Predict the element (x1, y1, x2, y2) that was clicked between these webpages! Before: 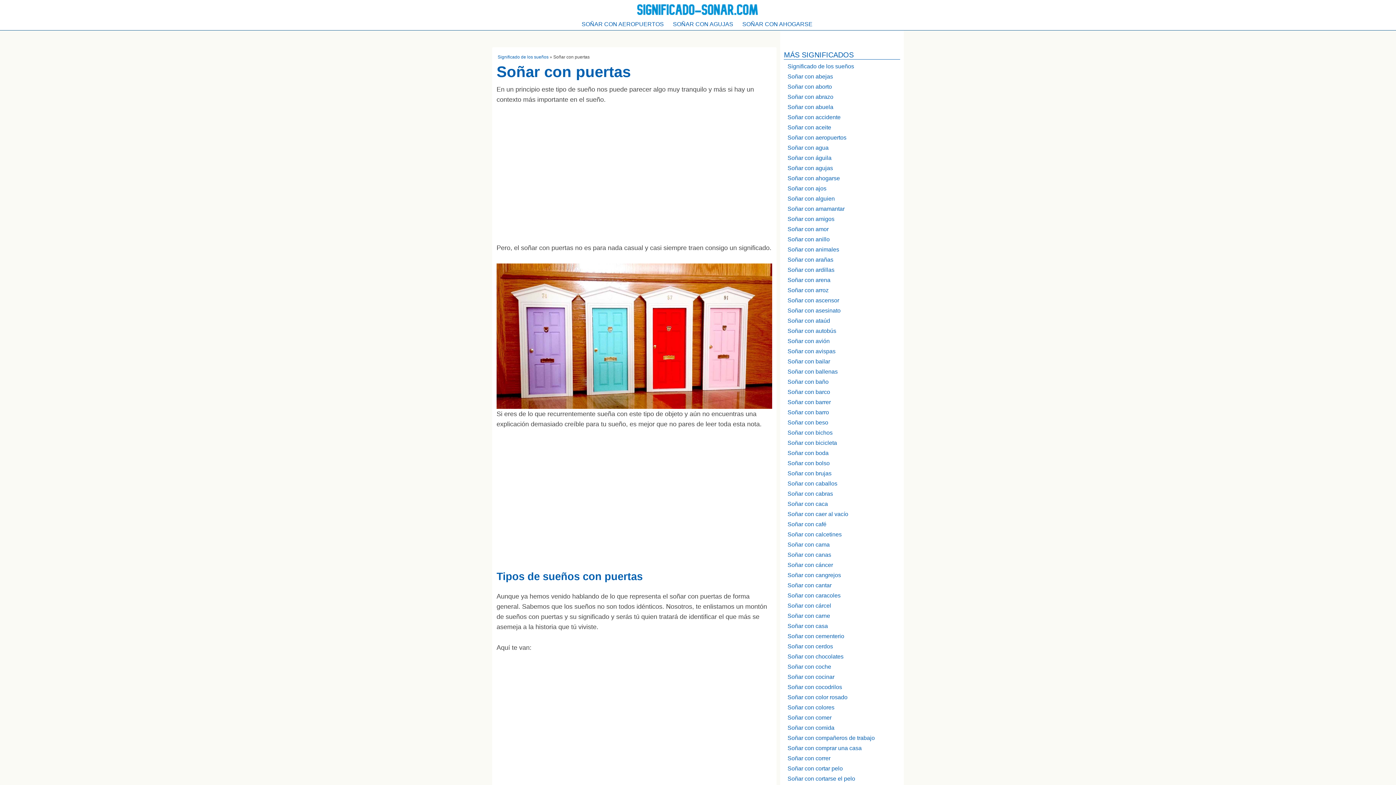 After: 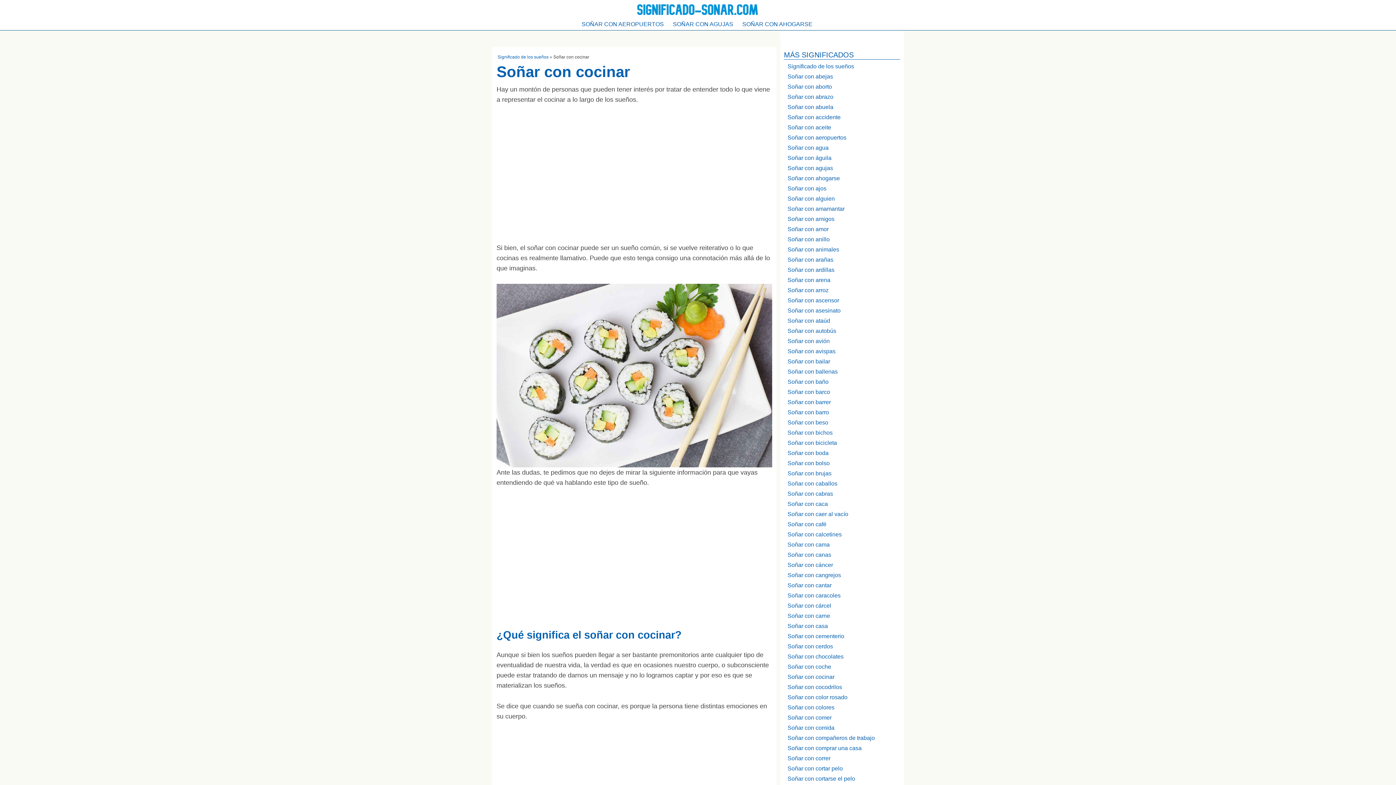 Action: bbox: (780, 674, 903, 684) label: Soñar con cocinar